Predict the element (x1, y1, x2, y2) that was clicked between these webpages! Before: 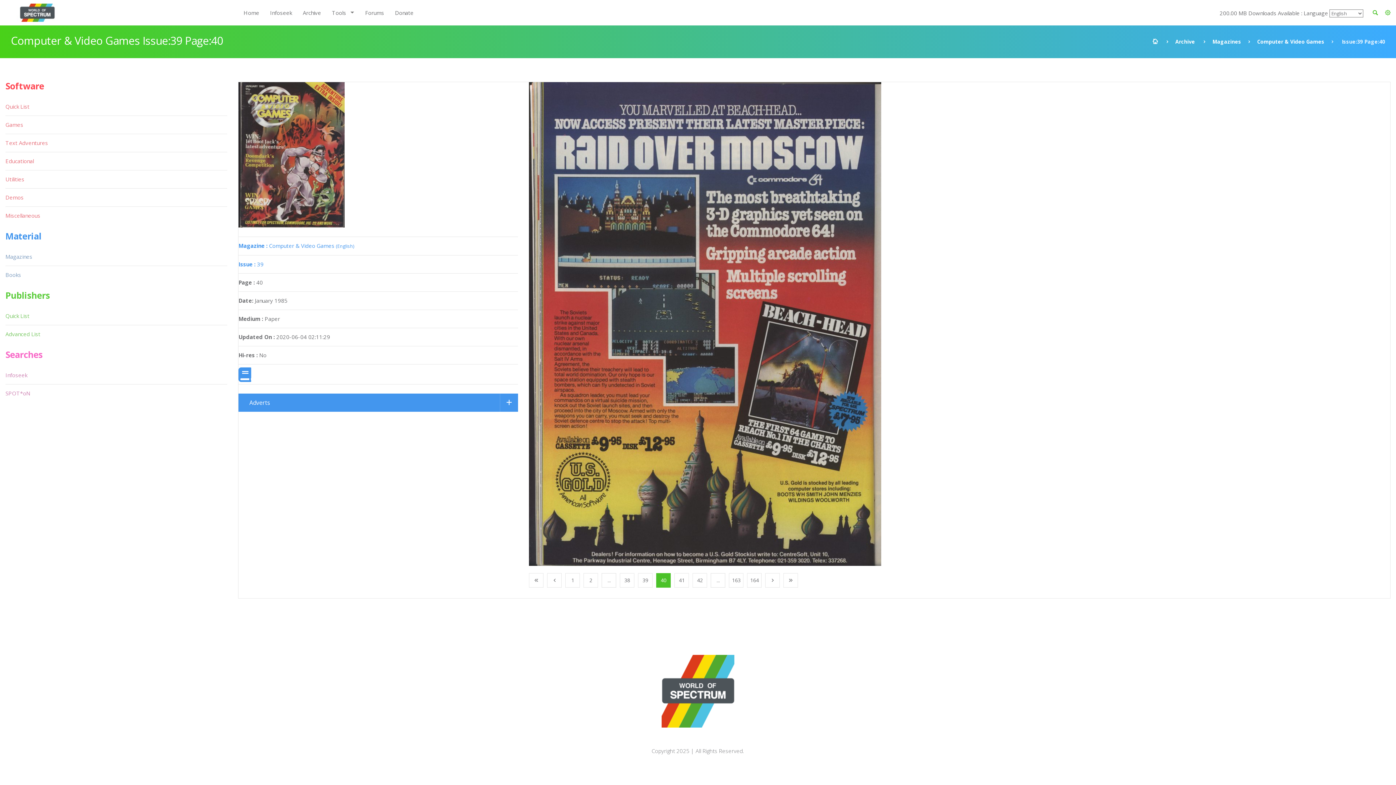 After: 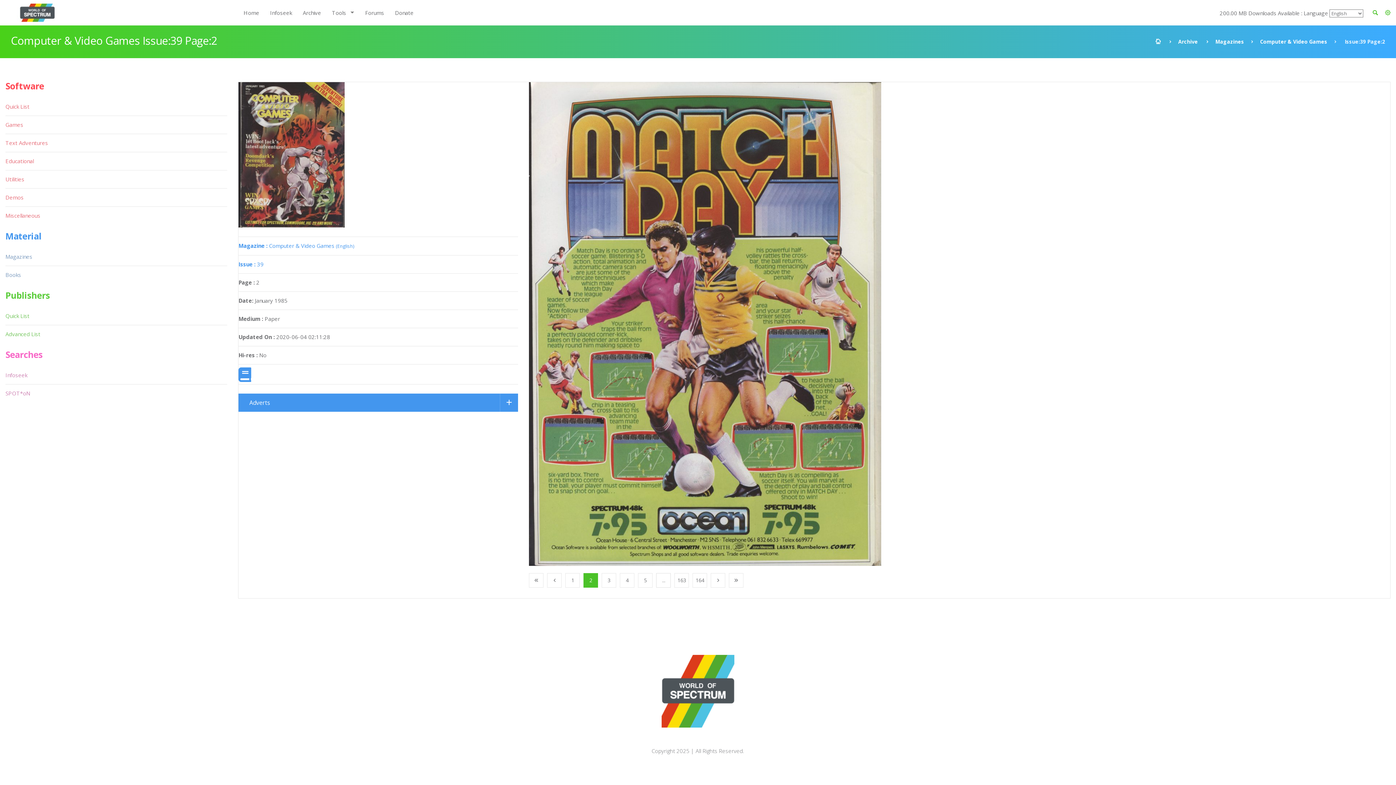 Action: bbox: (583, 573, 598, 588) label: 2